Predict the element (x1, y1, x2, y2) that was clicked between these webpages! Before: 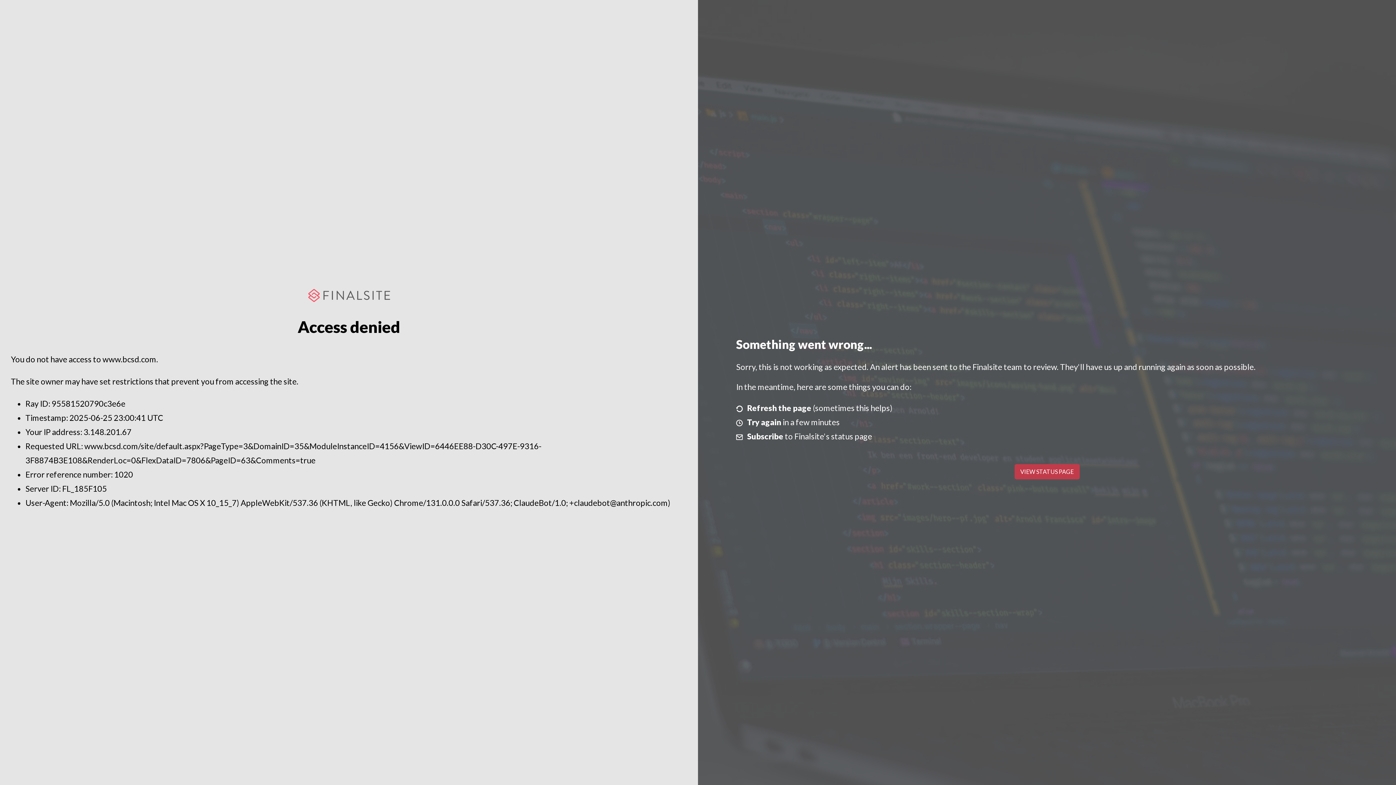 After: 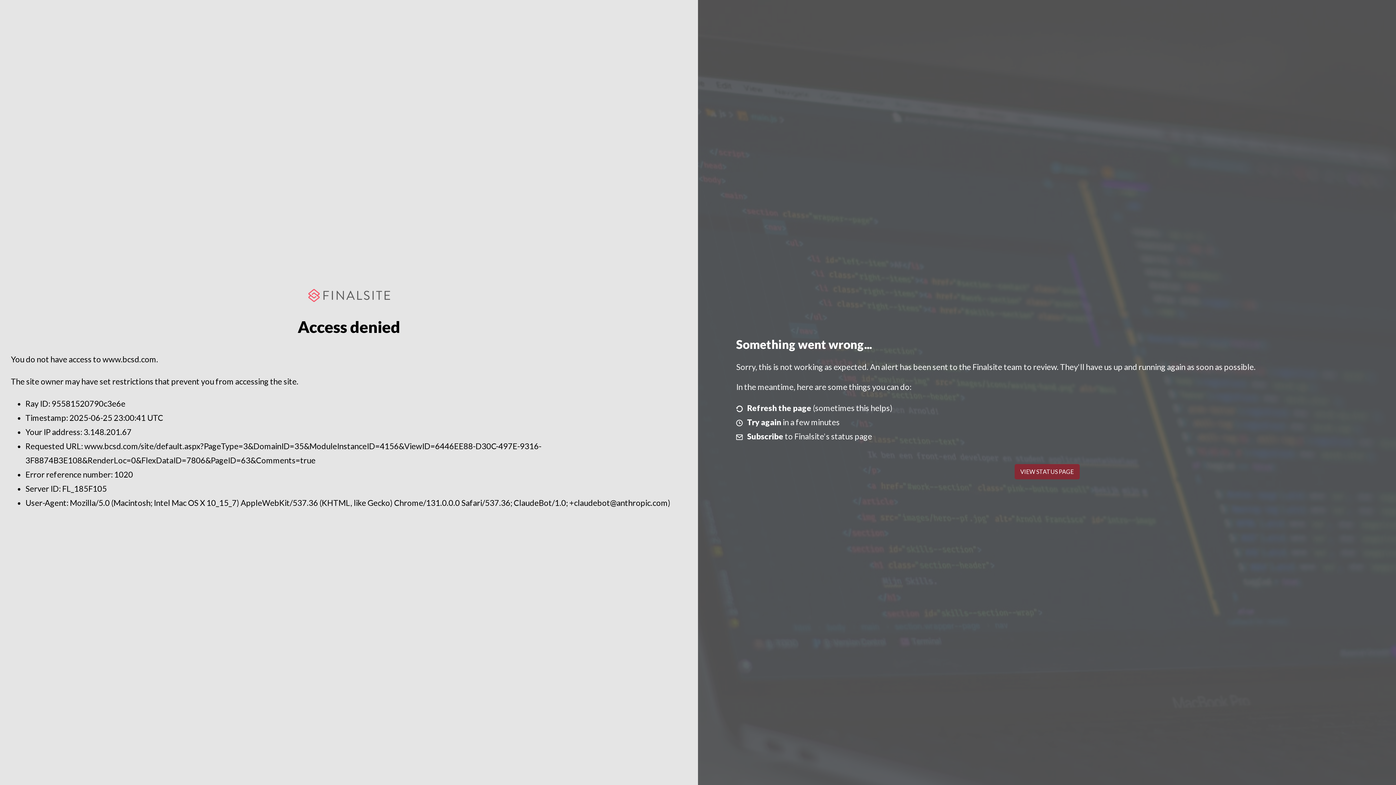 Action: label: VIEW STATUS PAGE bbox: (1014, 464, 1079, 479)